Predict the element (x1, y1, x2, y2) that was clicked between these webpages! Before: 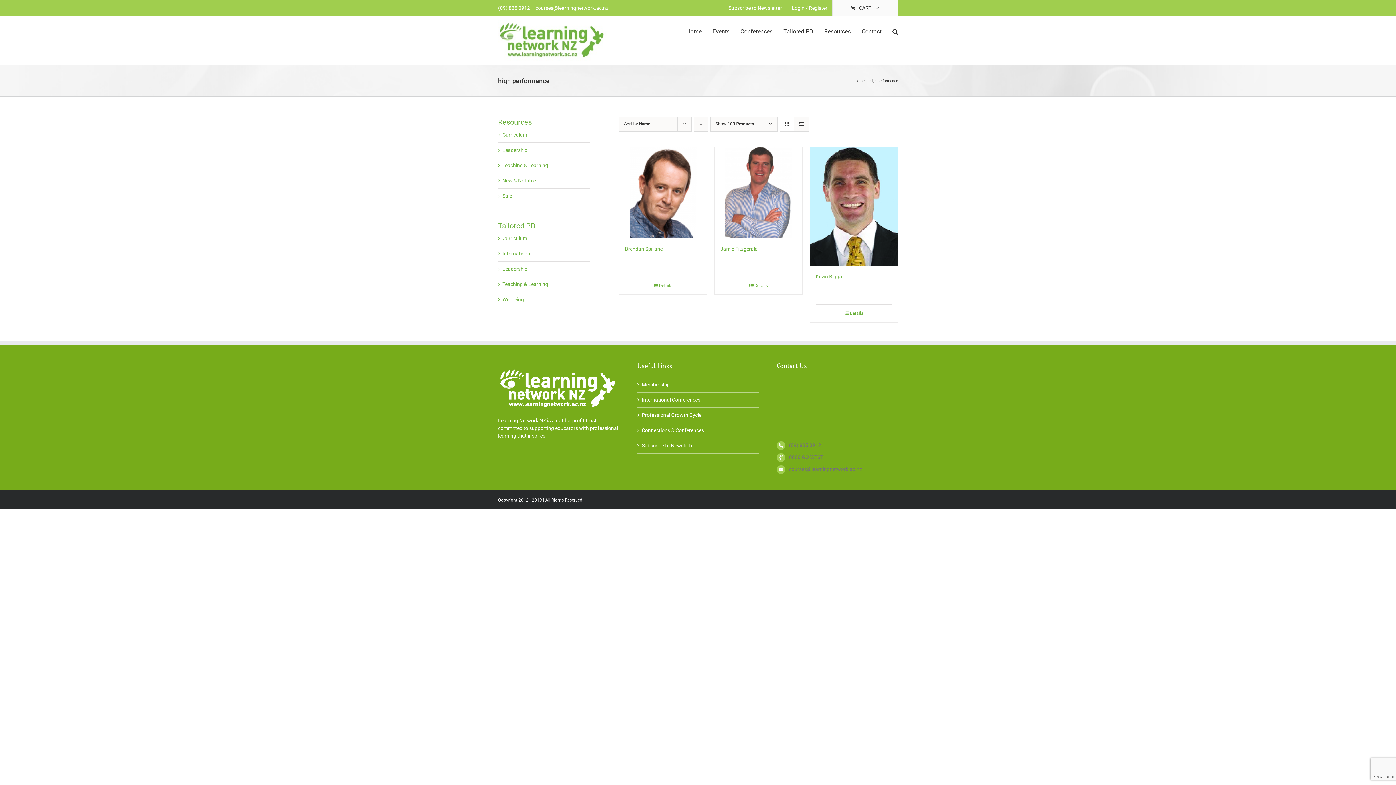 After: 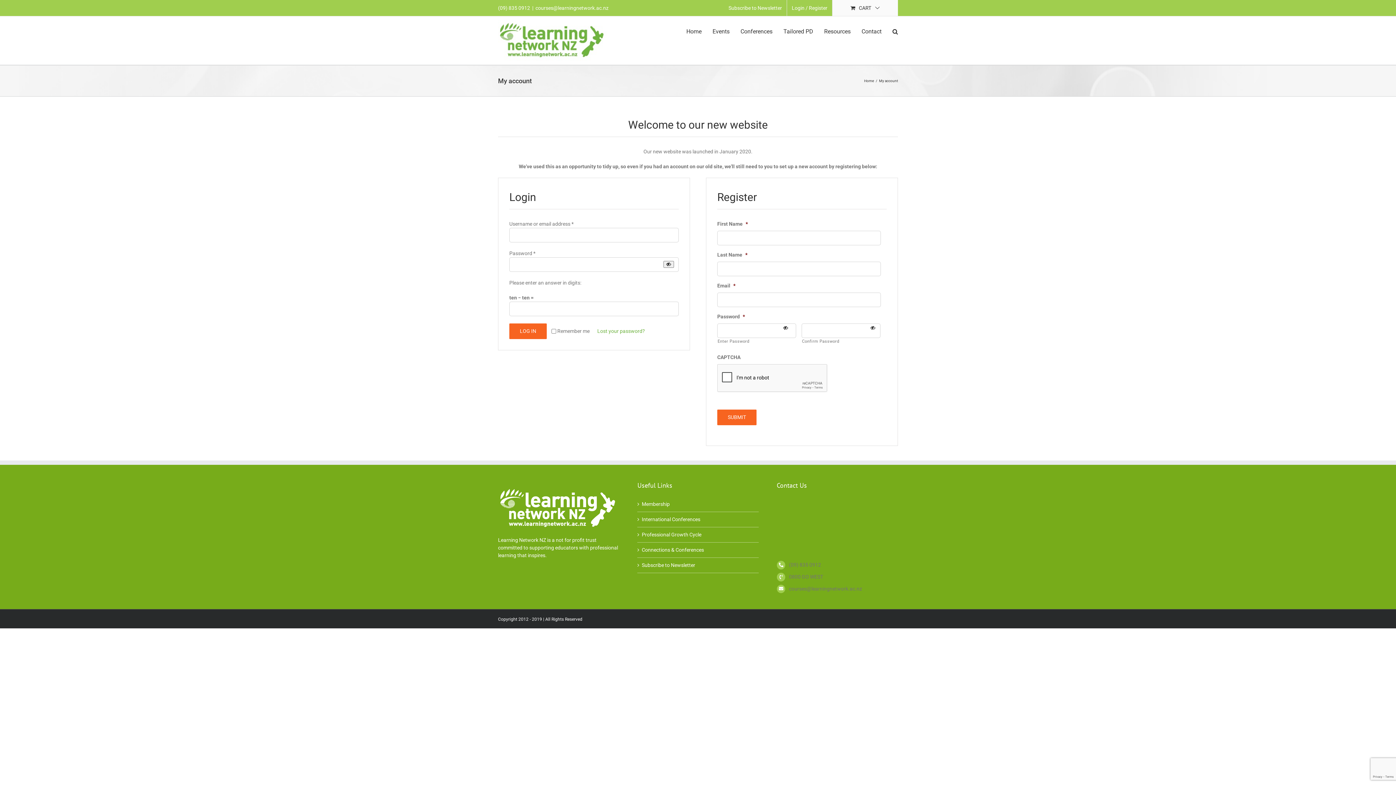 Action: bbox: (787, 0, 832, 16) label: Login / Register